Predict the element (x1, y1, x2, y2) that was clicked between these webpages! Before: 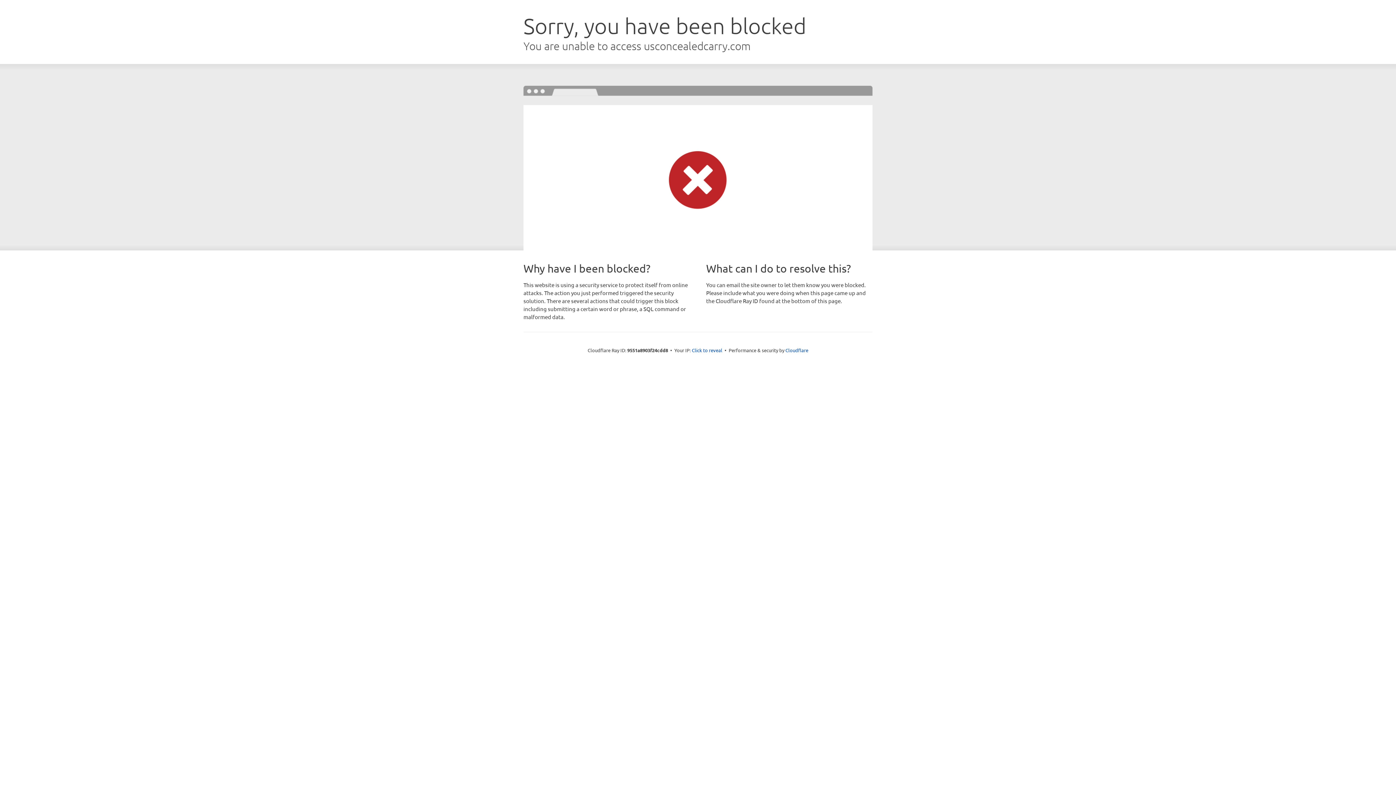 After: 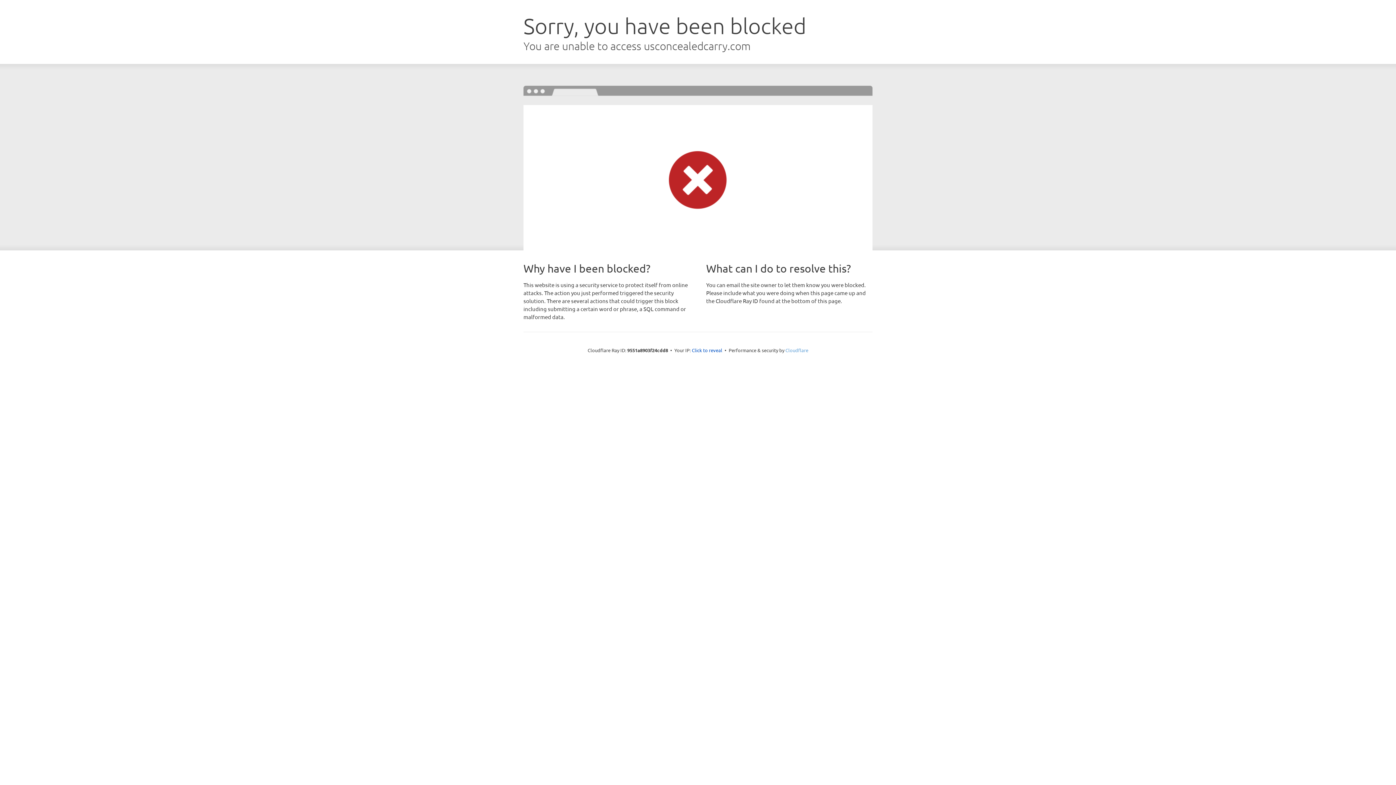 Action: label: Cloudflare bbox: (785, 347, 808, 353)